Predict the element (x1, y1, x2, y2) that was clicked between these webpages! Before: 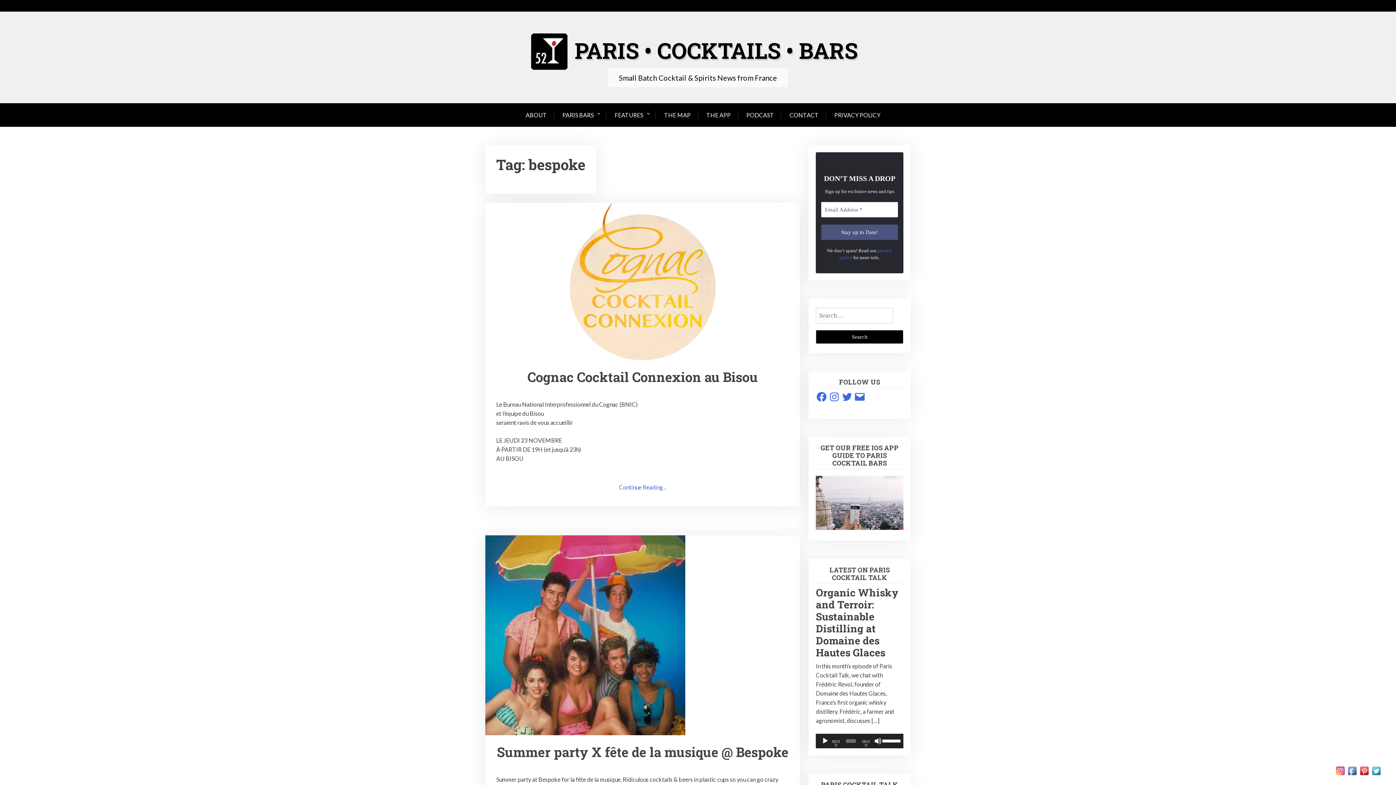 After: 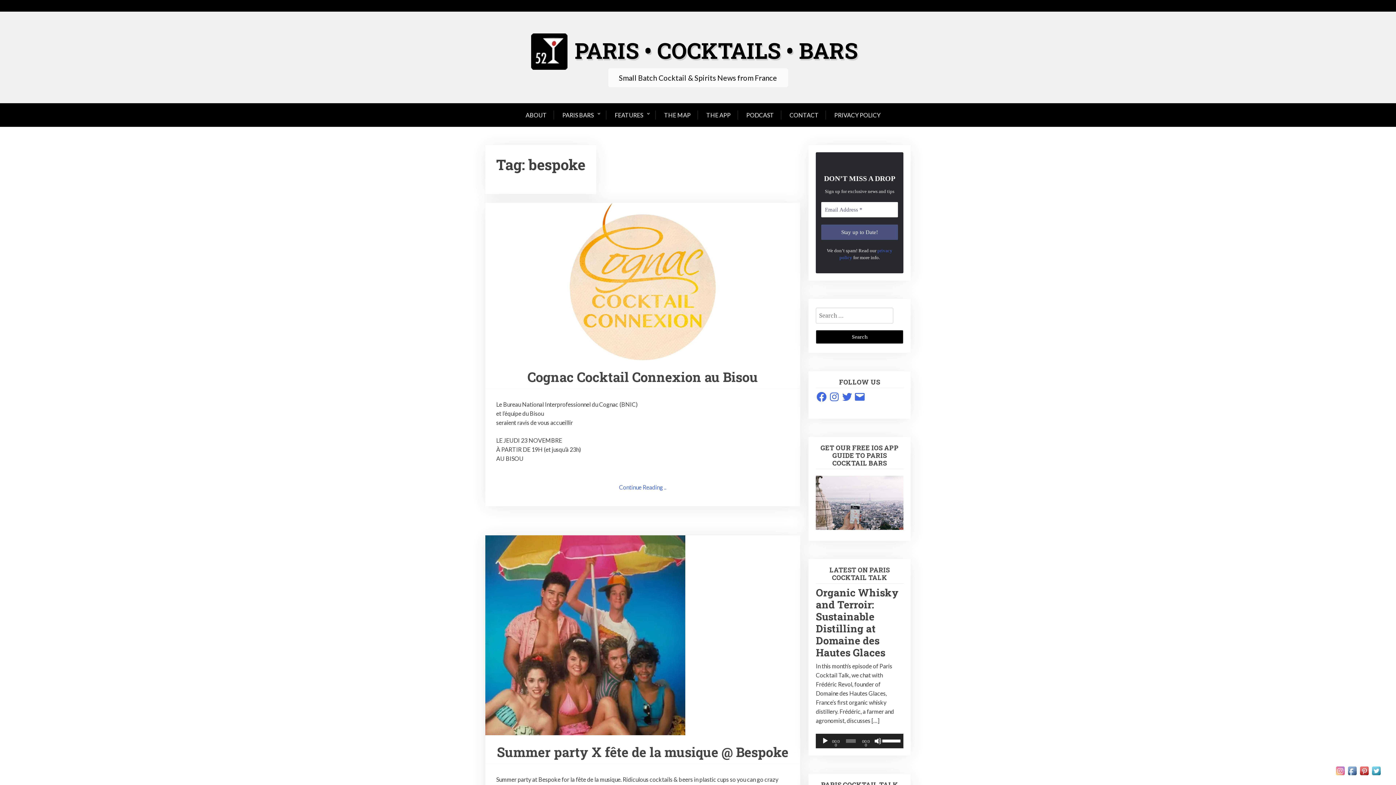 Action: bbox: (1332, 765, 1344, 772)